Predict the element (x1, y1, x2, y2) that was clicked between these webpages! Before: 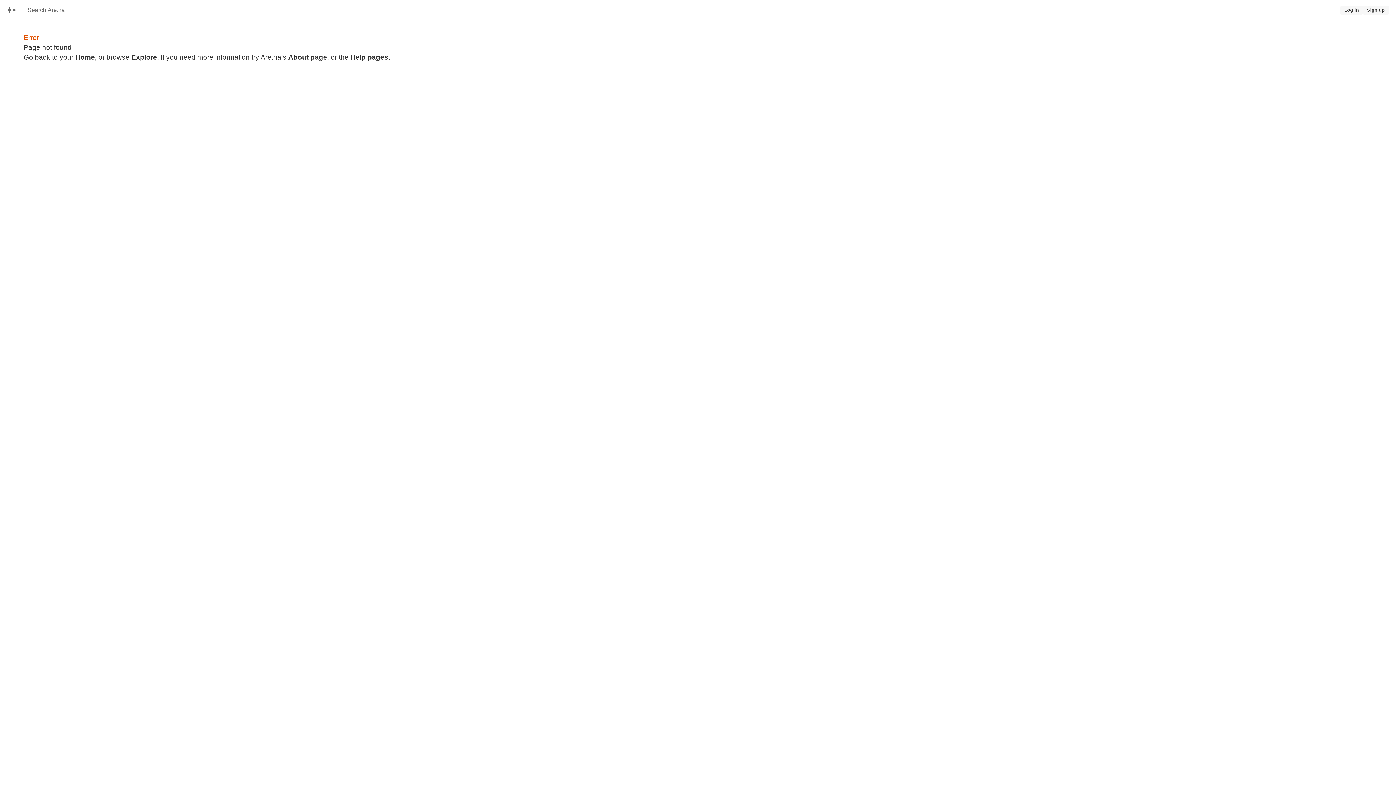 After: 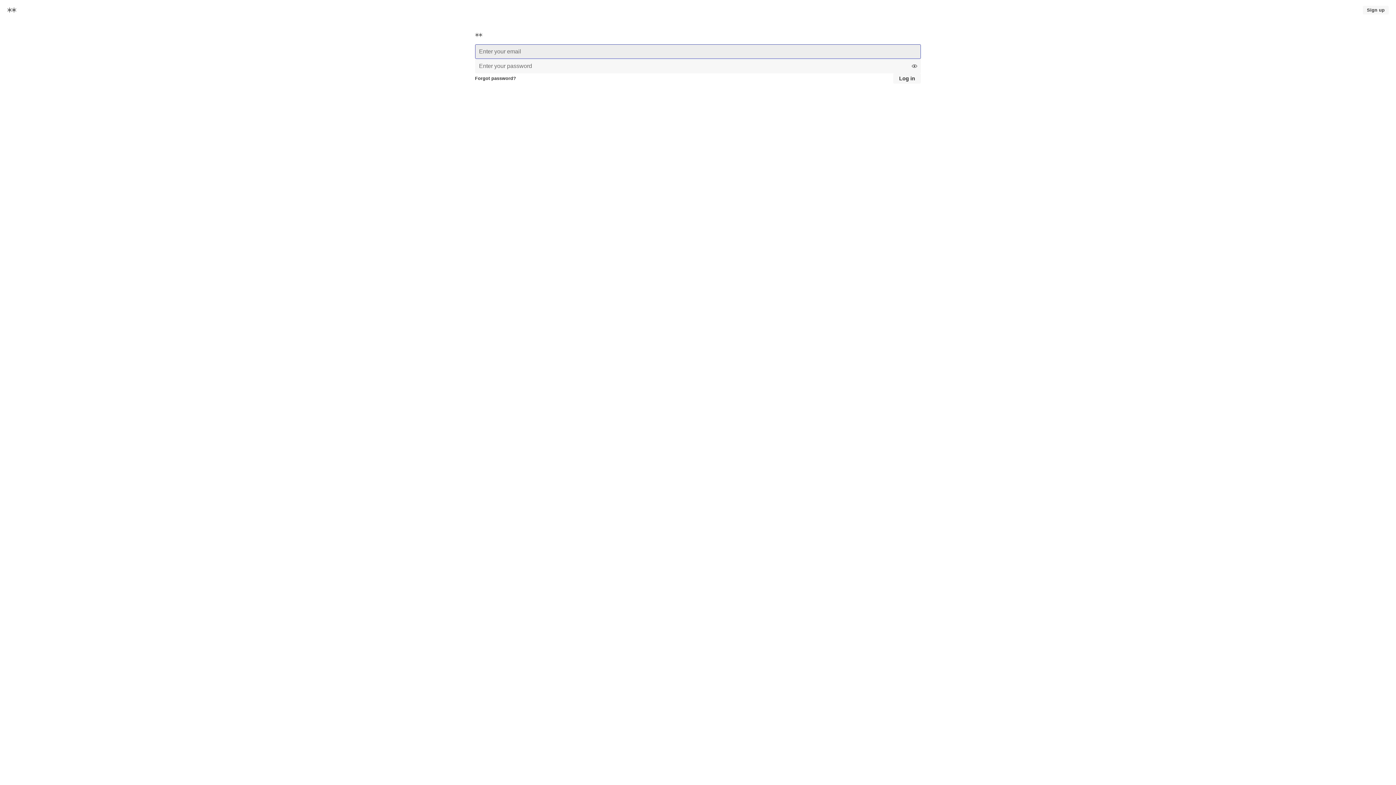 Action: label: Log in bbox: (1340, 5, 1363, 14)